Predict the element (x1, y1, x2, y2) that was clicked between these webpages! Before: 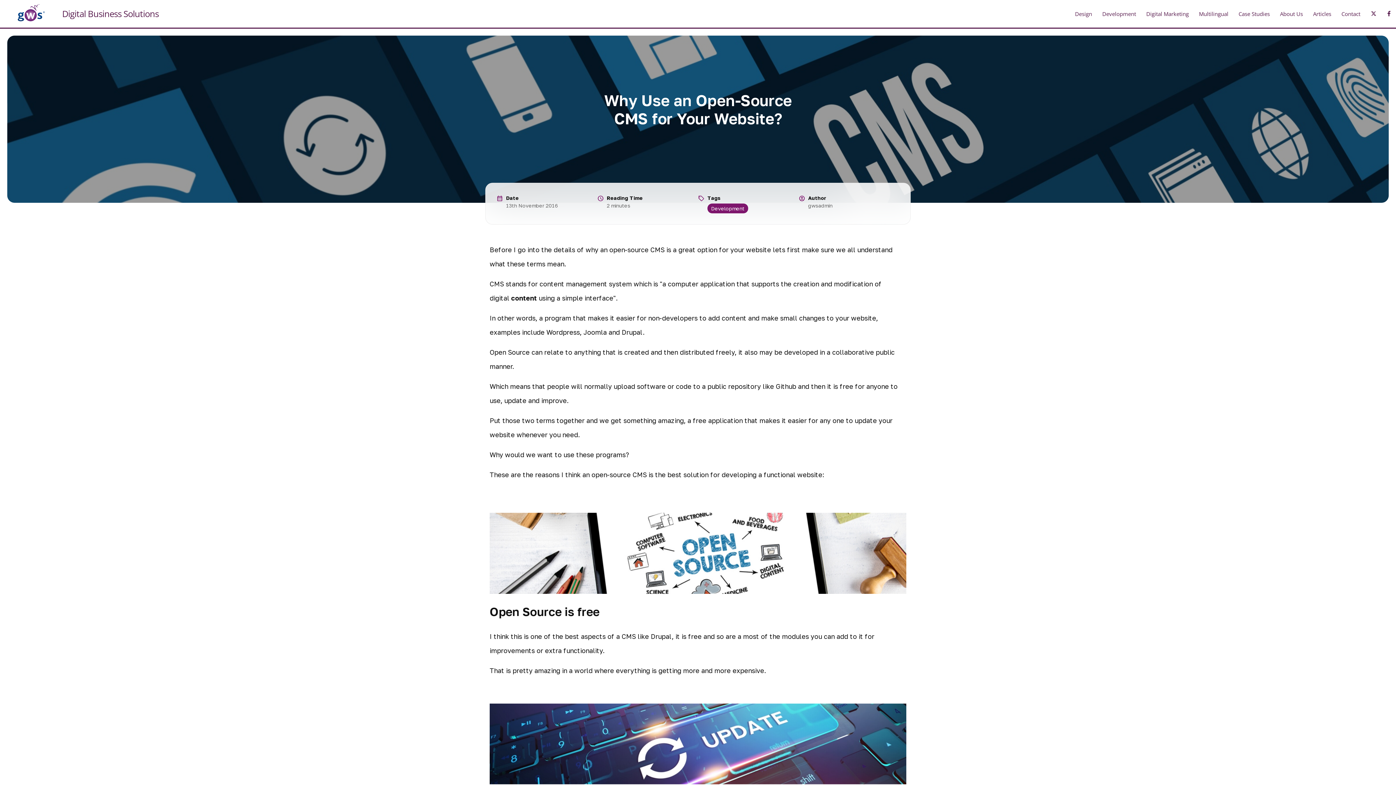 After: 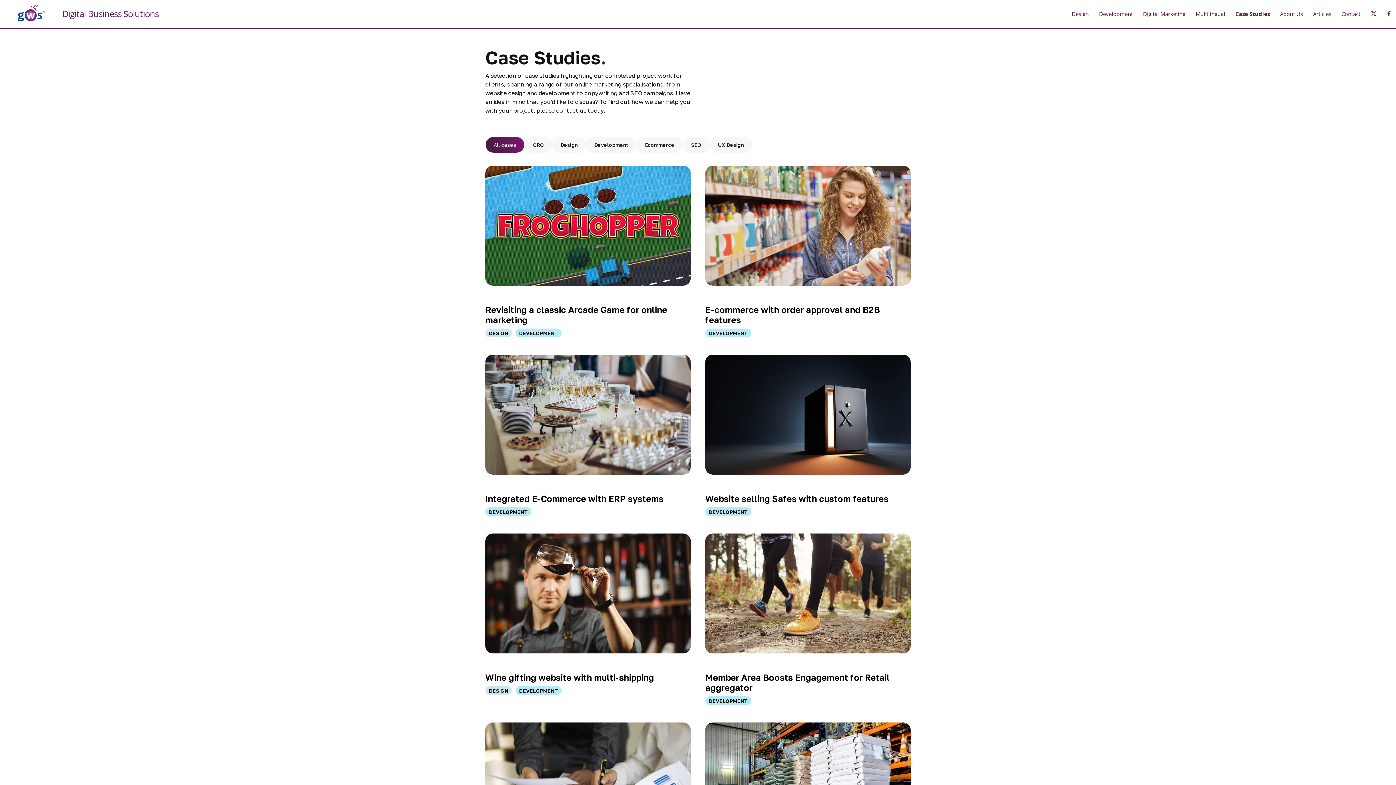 Action: bbox: (1233, 4, 1275, 23) label: Case Studies